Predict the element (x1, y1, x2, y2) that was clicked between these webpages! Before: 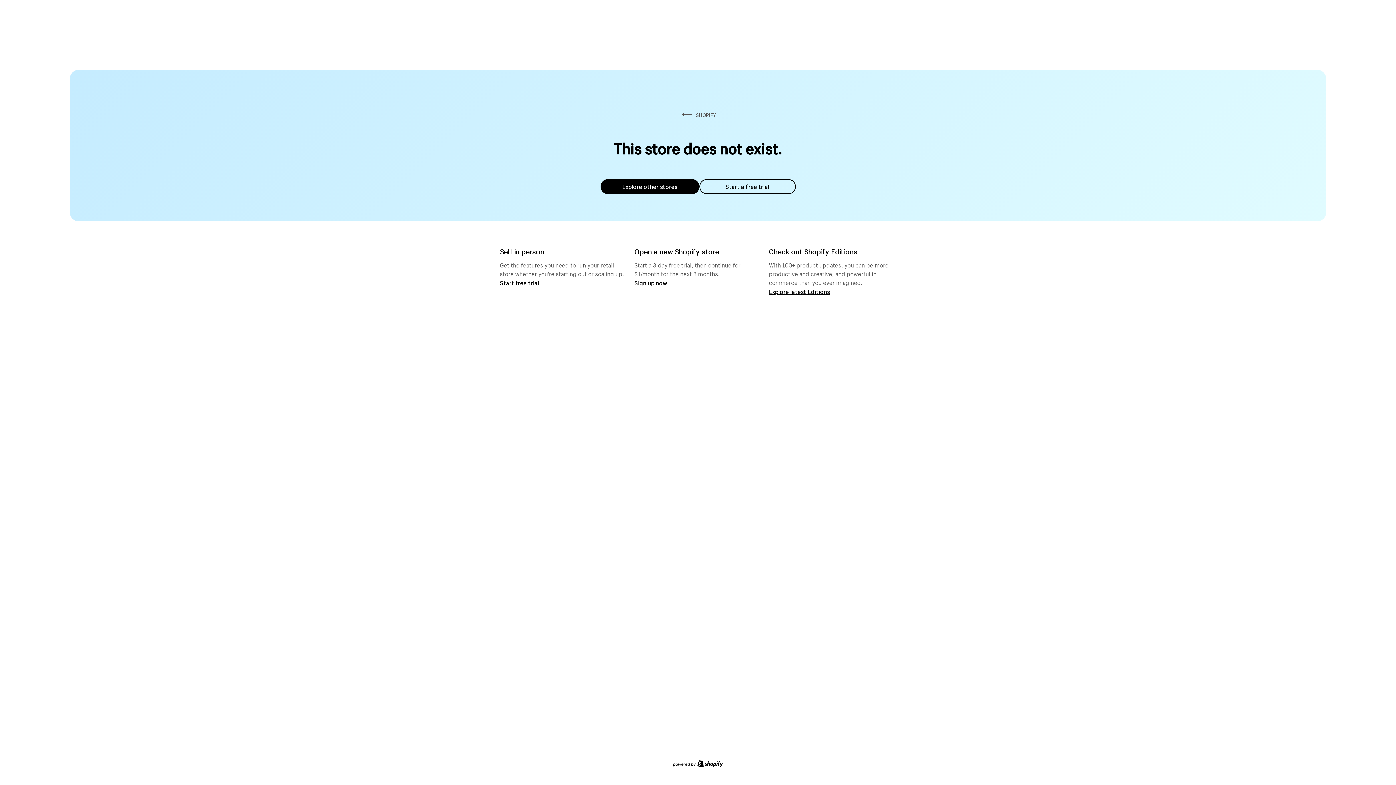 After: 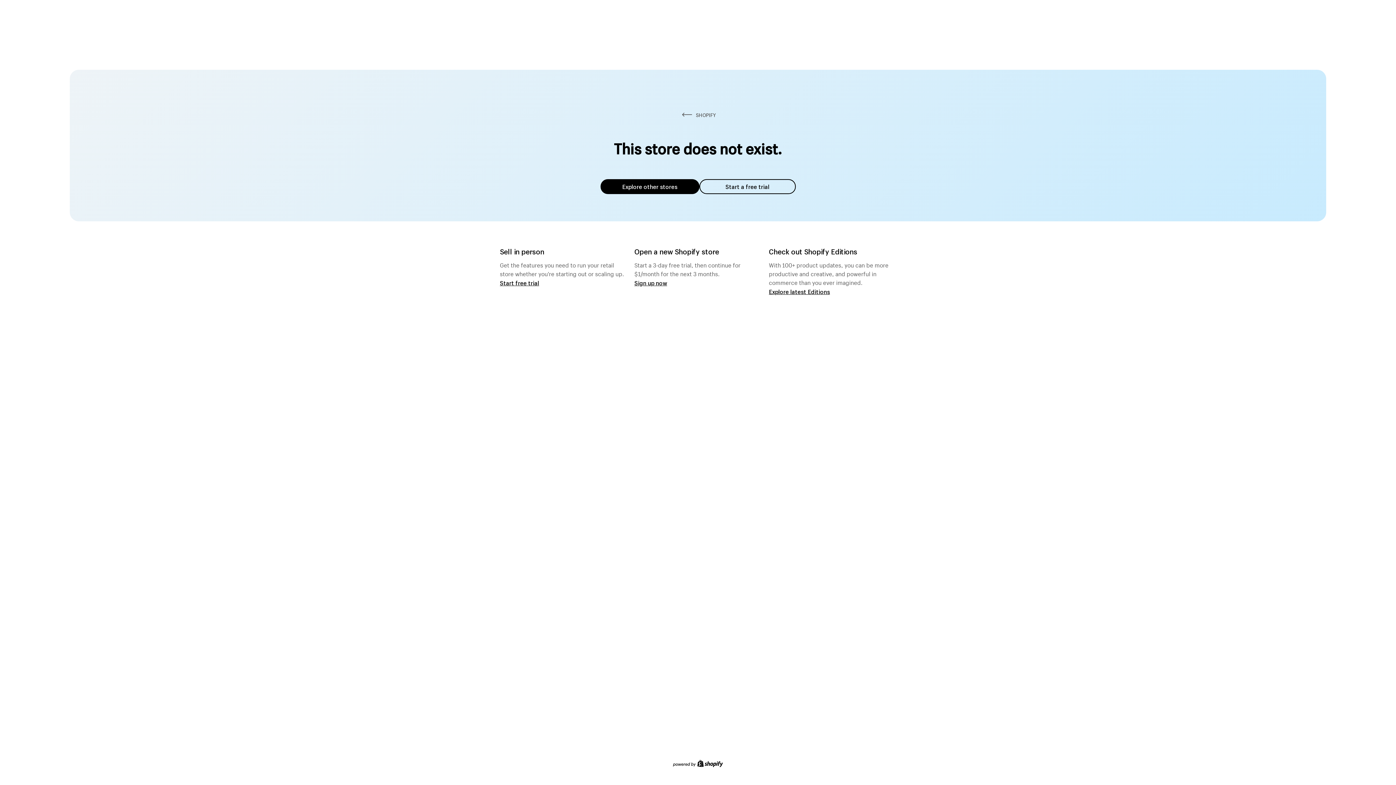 Action: label: Explore other stores bbox: (600, 179, 699, 194)